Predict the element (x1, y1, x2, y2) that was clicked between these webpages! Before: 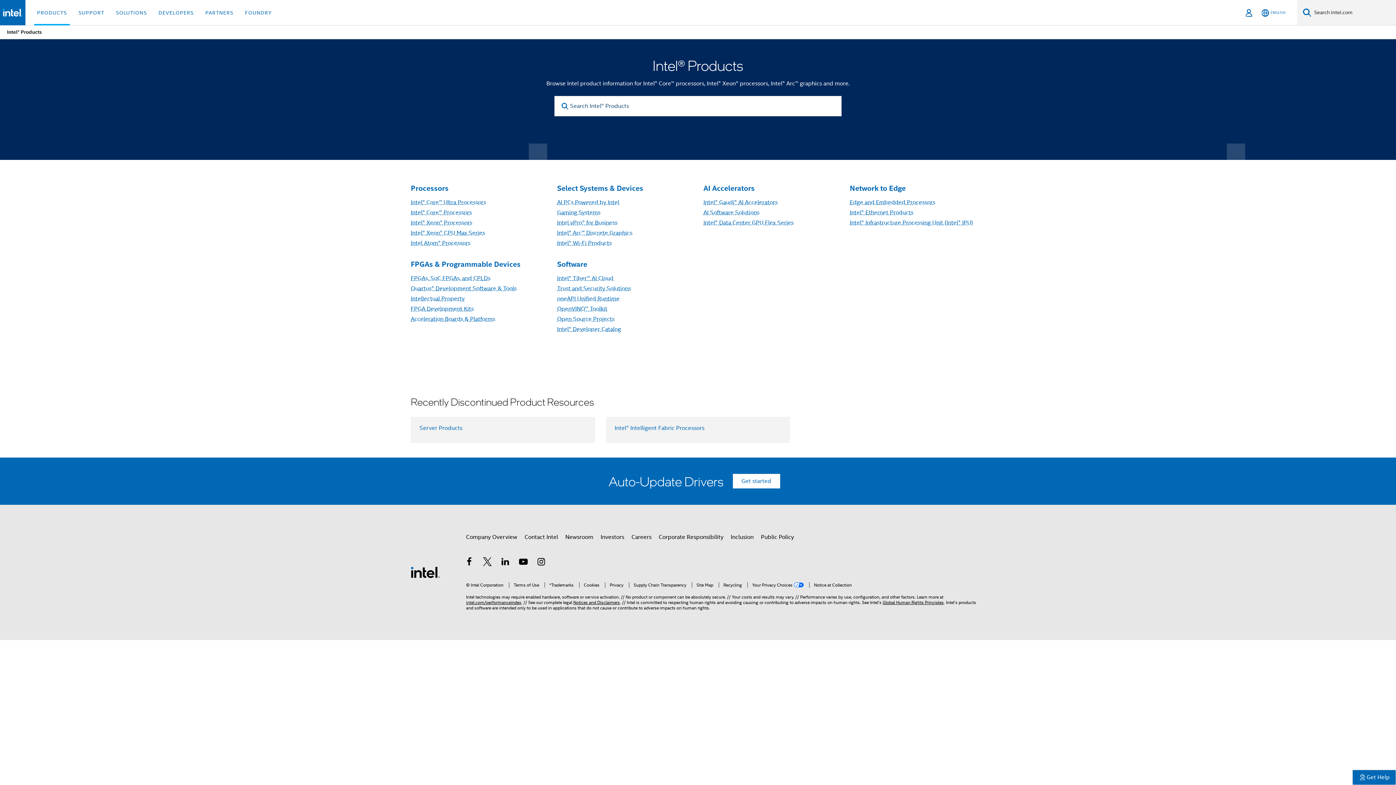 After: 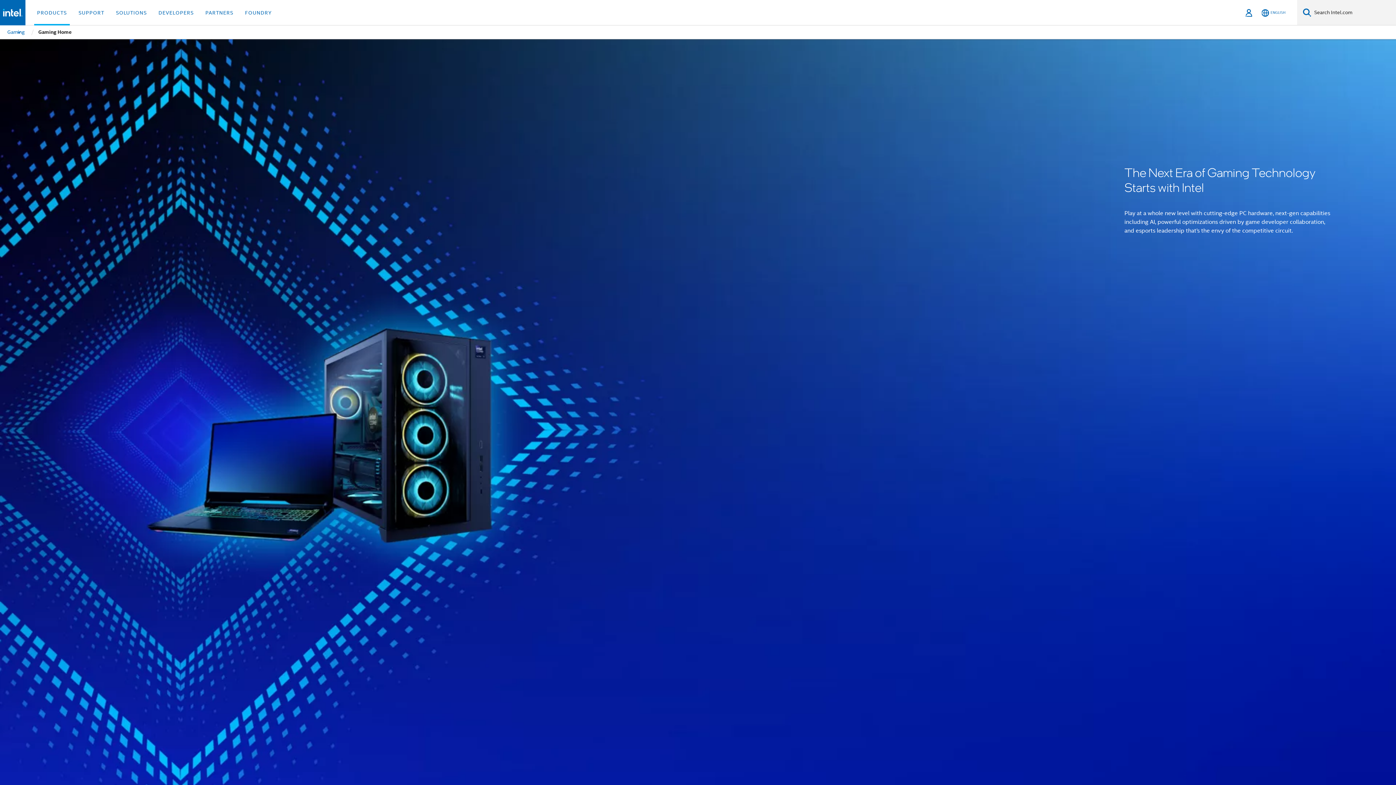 Action: label: Gaming Systems bbox: (557, 209, 600, 216)